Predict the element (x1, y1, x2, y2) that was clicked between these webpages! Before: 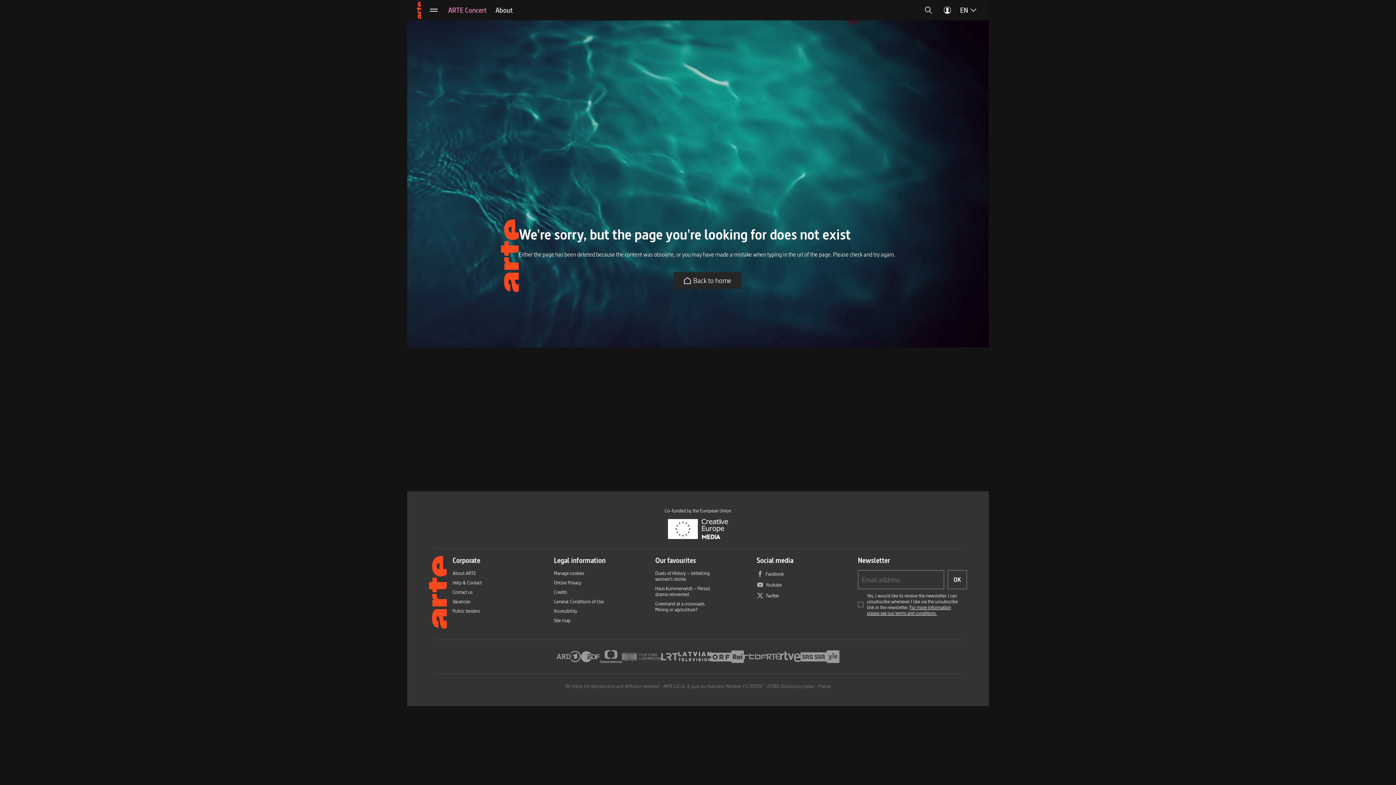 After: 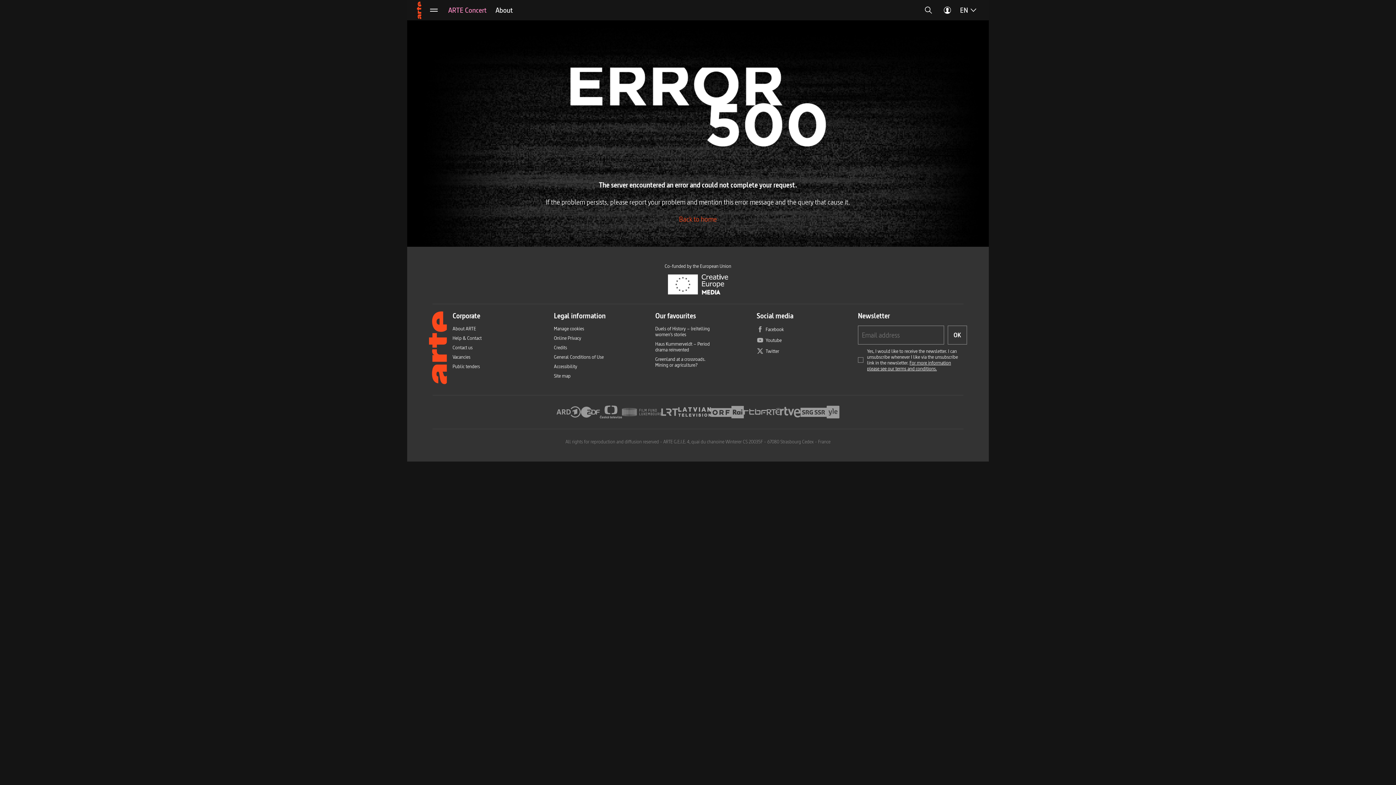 Action: label: Arte in English bbox: (416, 0, 424, 20)